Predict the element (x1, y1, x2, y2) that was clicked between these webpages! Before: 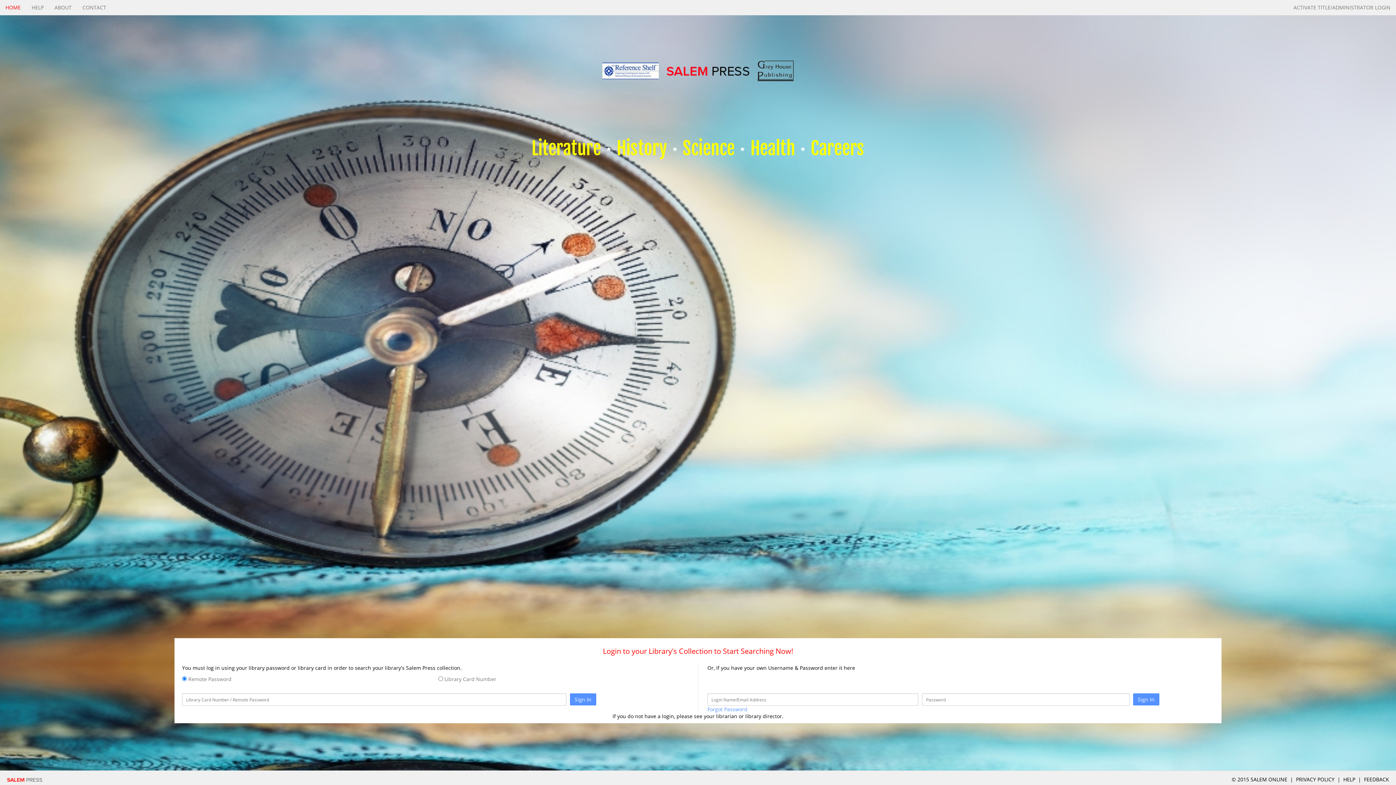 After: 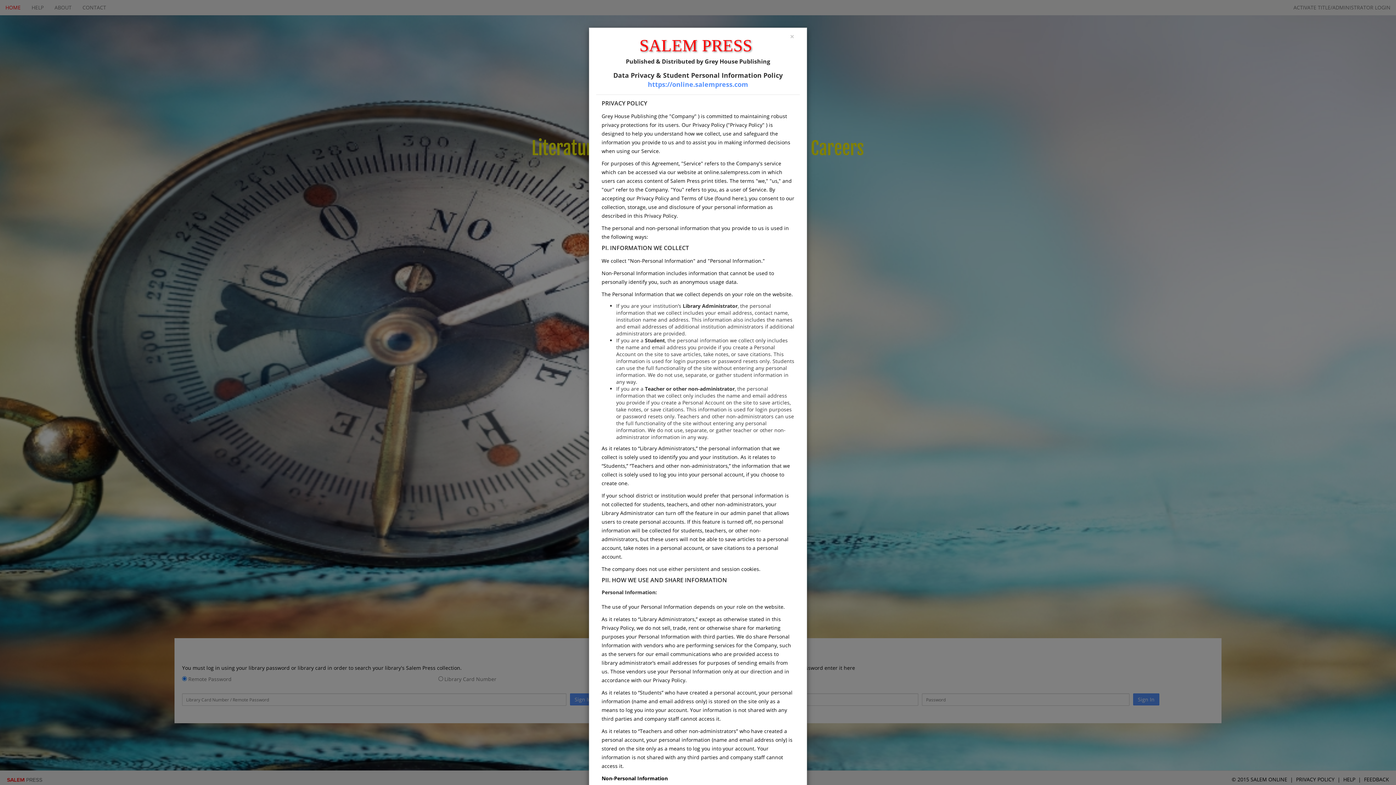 Action: label: PRIVACY POLICY bbox: (1296, 776, 1334, 783)